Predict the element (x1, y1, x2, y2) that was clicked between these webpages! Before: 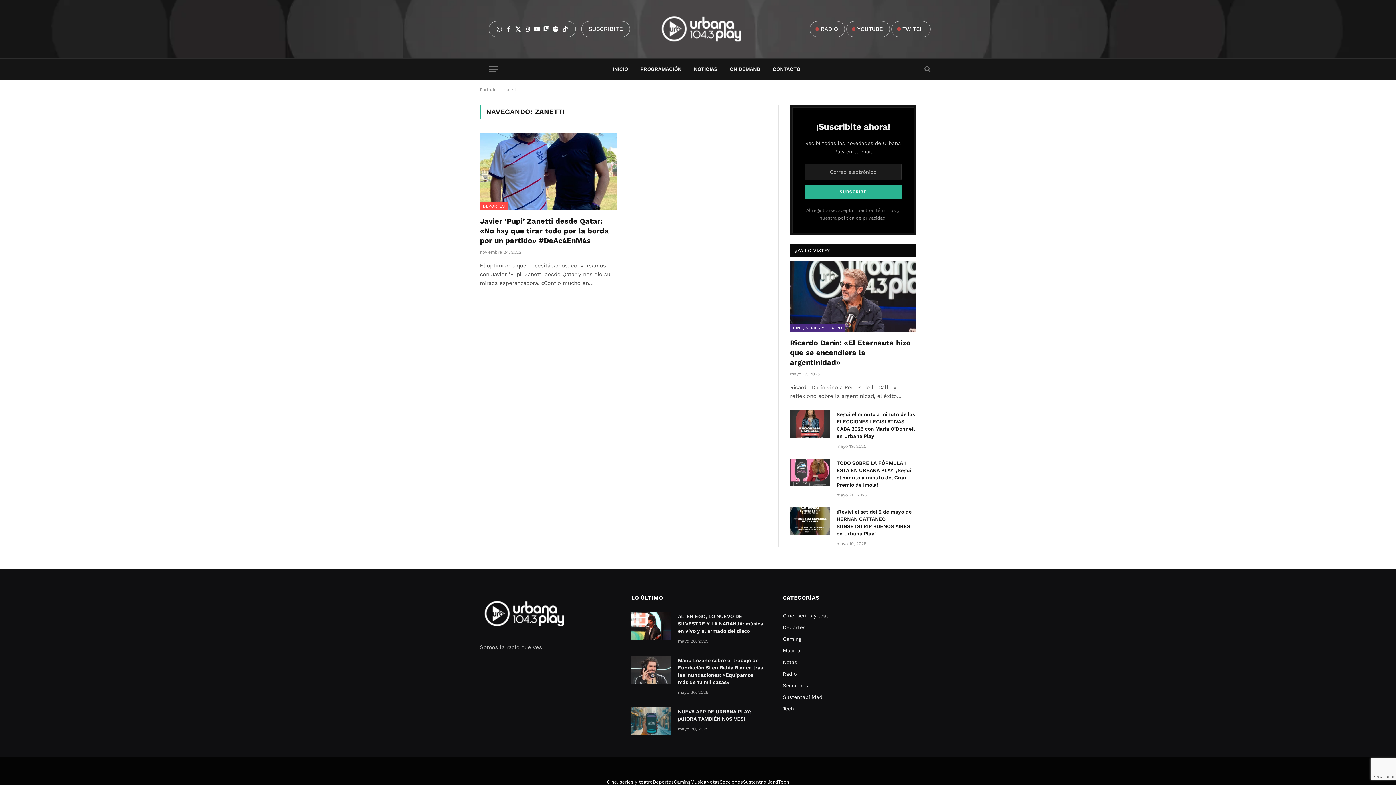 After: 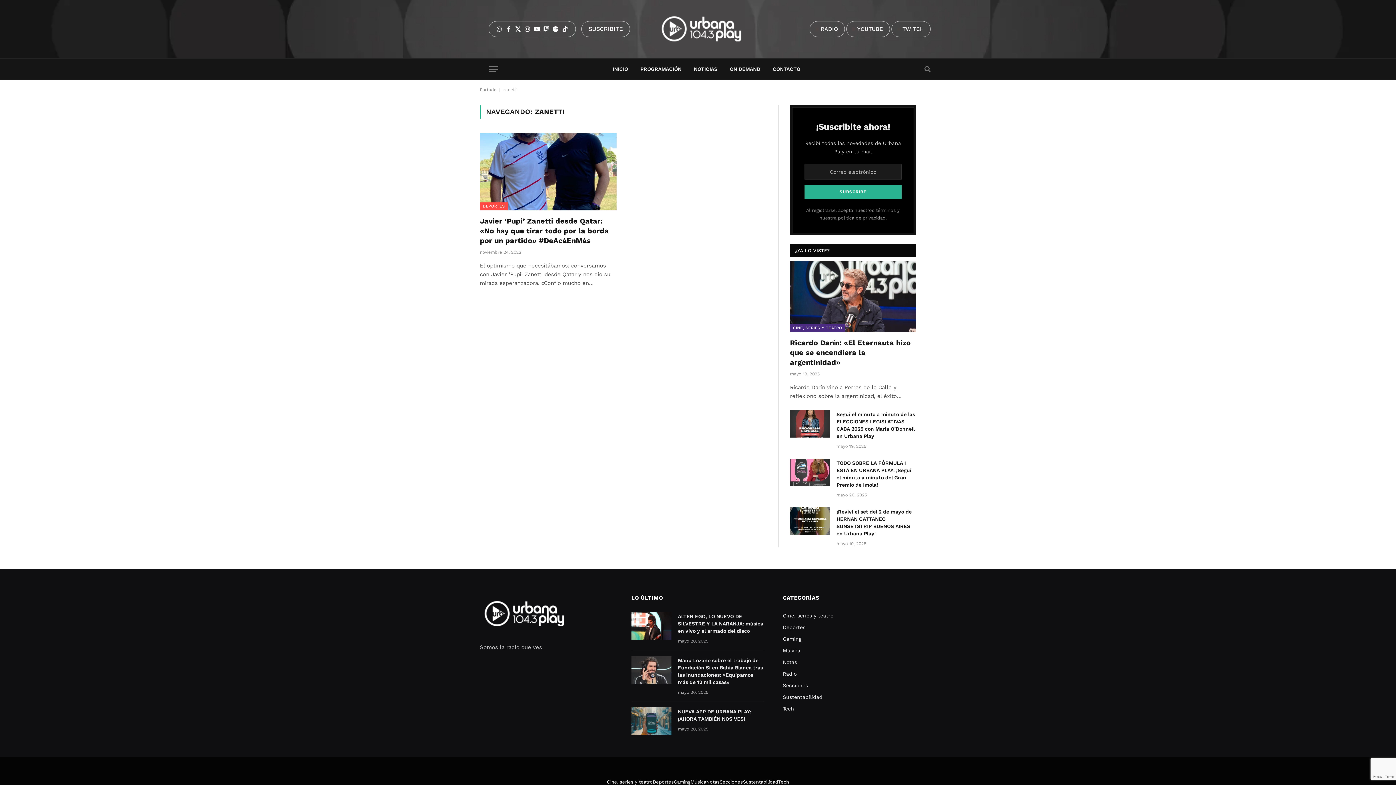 Action: bbox: (505, 28, 511, 29)